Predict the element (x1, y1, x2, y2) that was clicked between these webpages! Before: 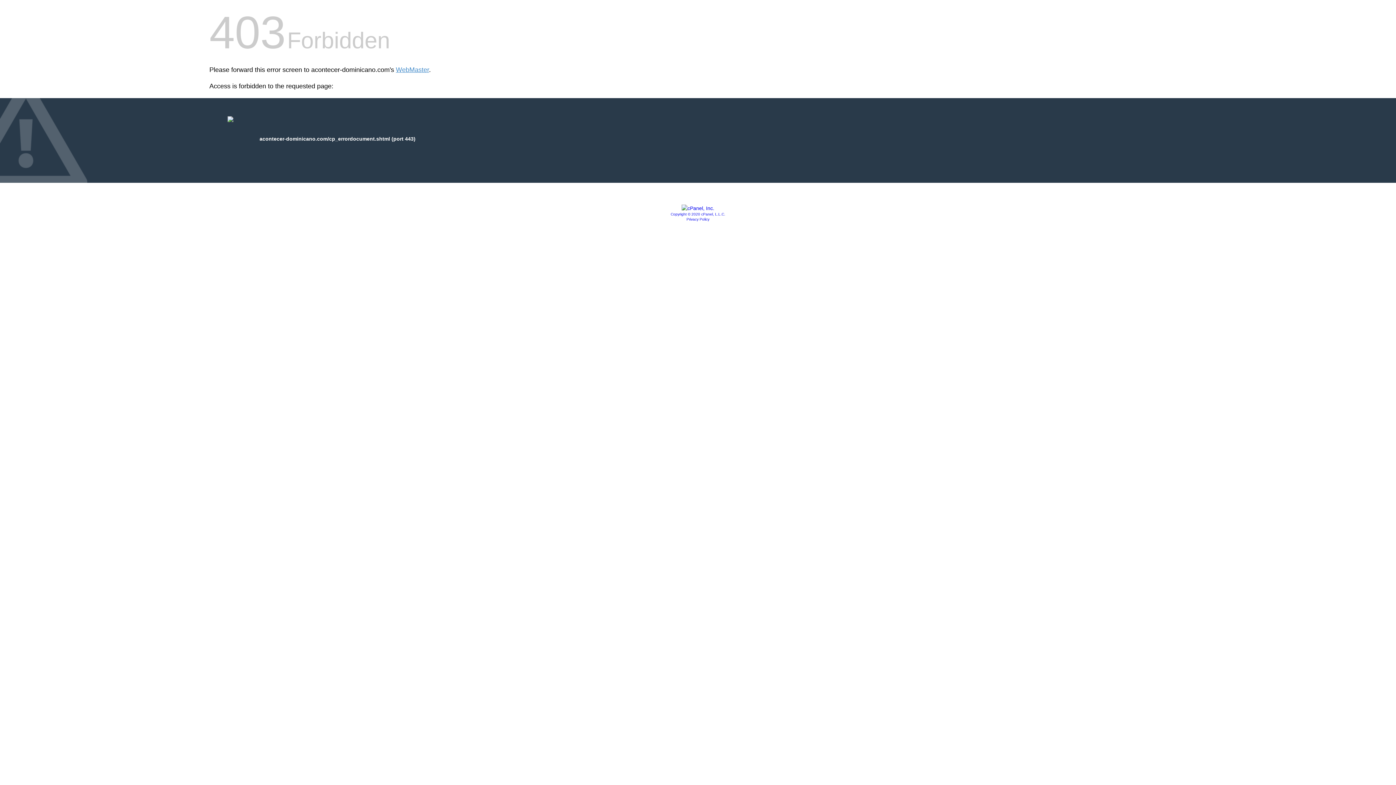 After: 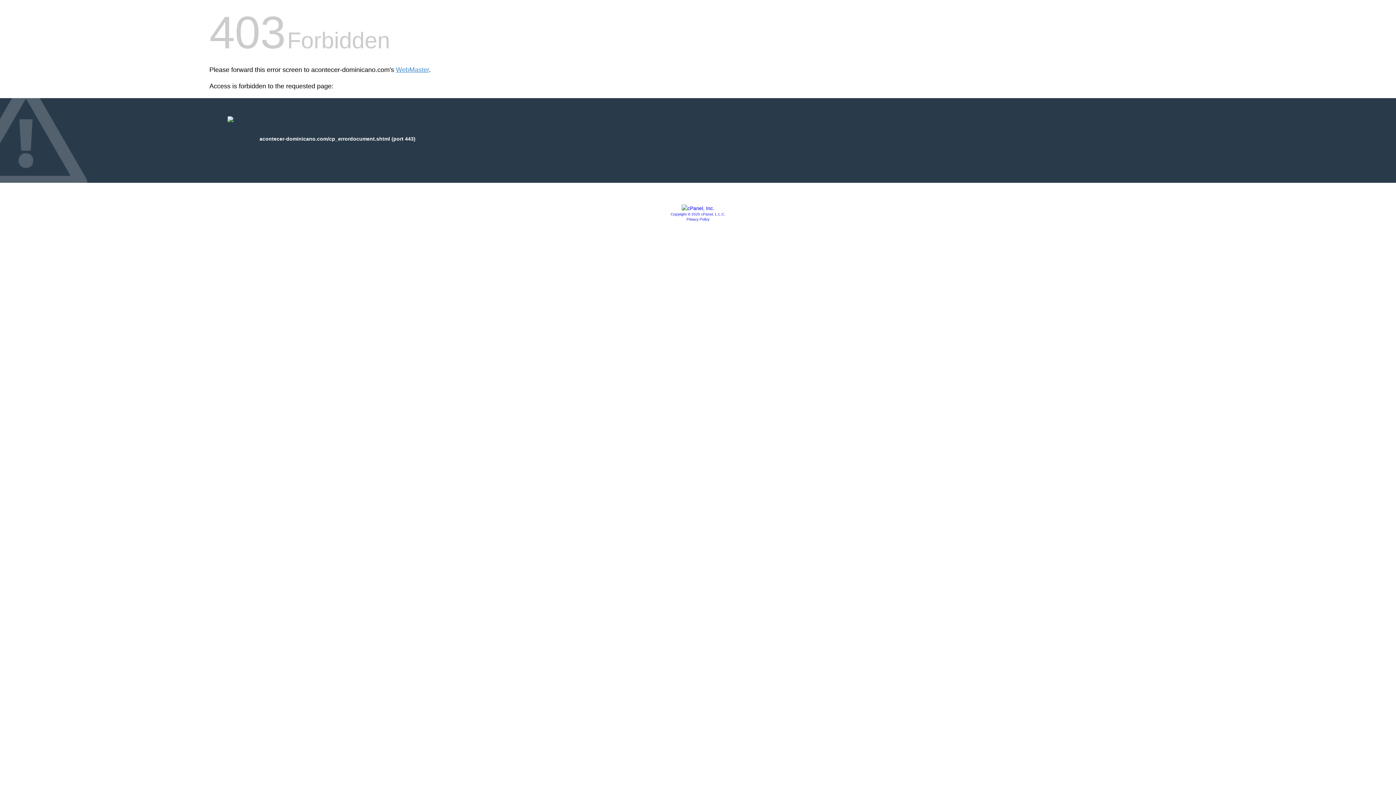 Action: label: Privacy Policy bbox: (686, 217, 709, 221)